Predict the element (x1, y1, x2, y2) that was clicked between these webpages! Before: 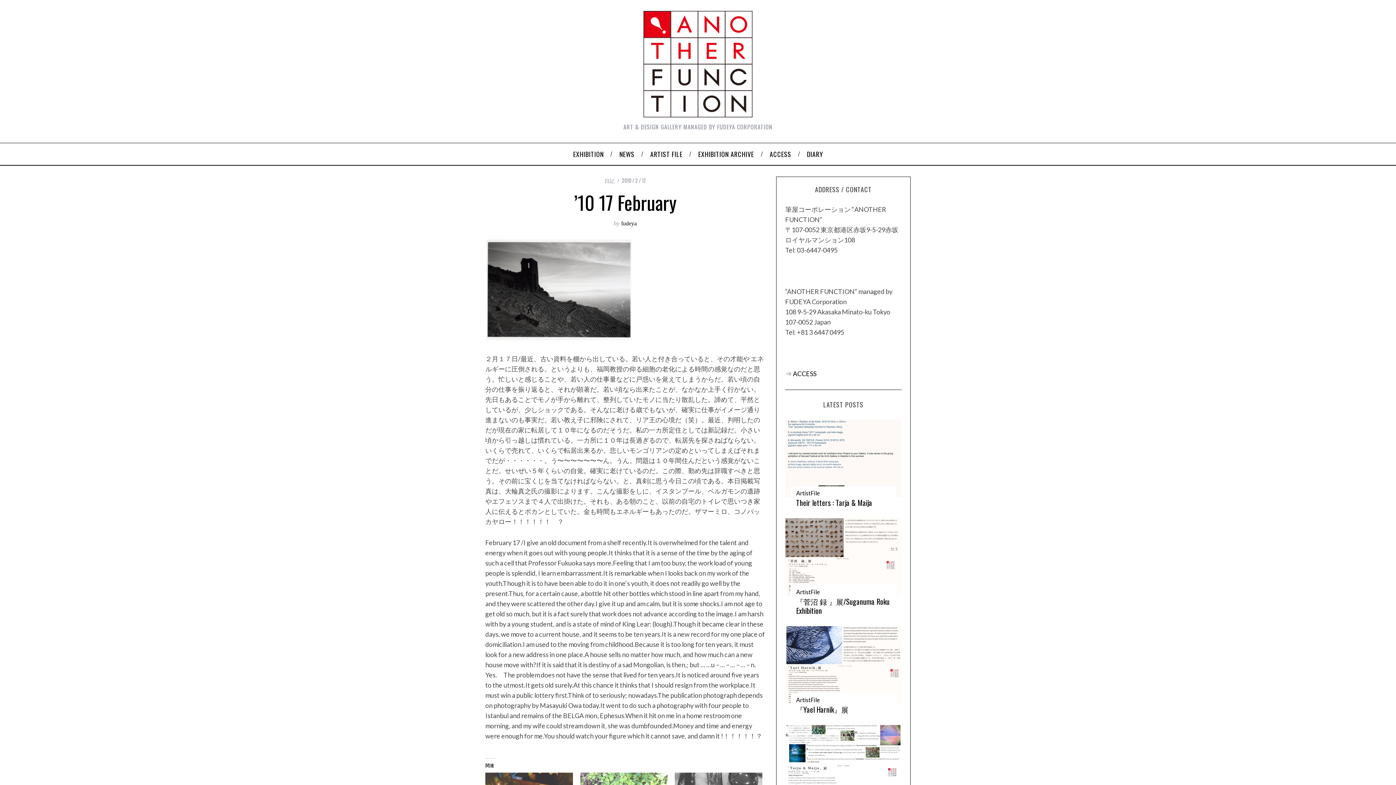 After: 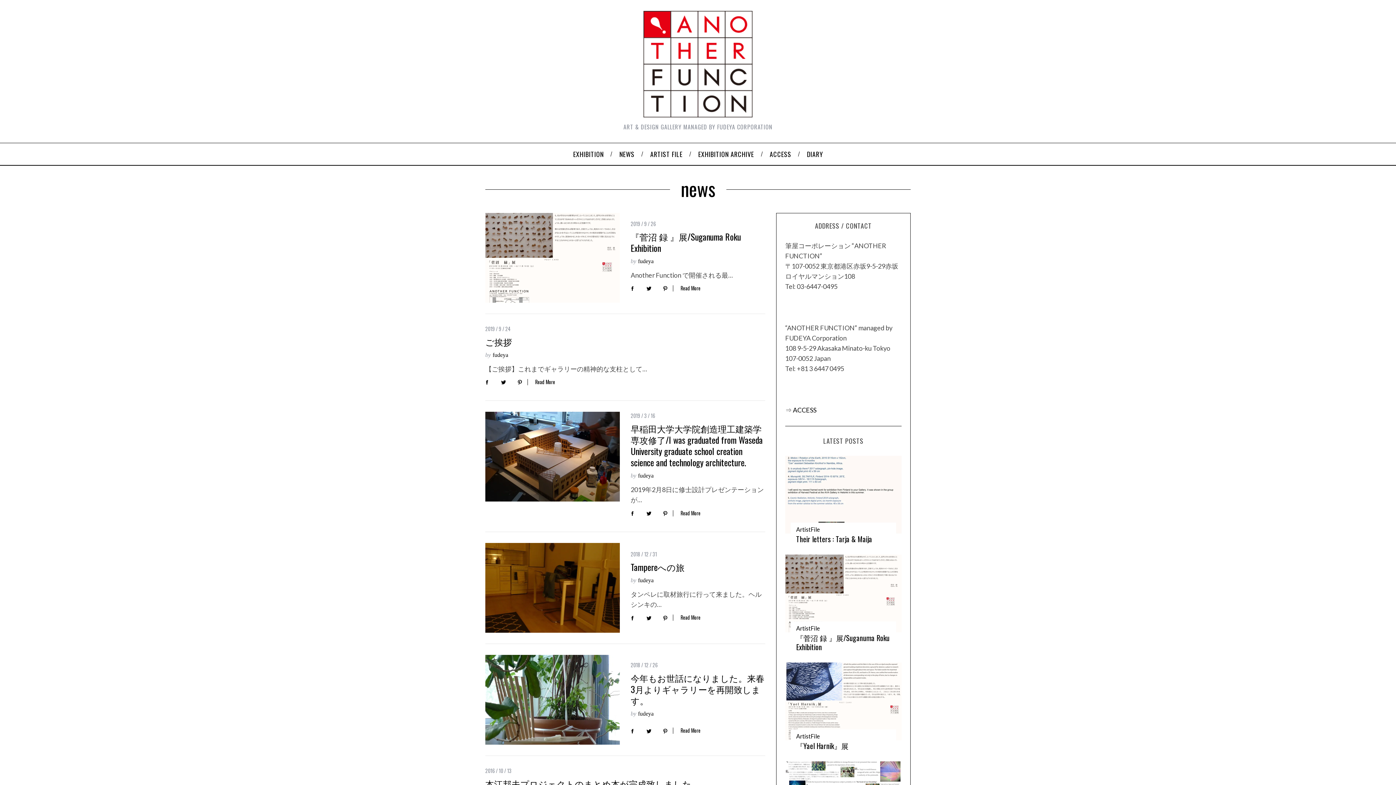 Action: label: NEWS bbox: (611, 143, 642, 165)